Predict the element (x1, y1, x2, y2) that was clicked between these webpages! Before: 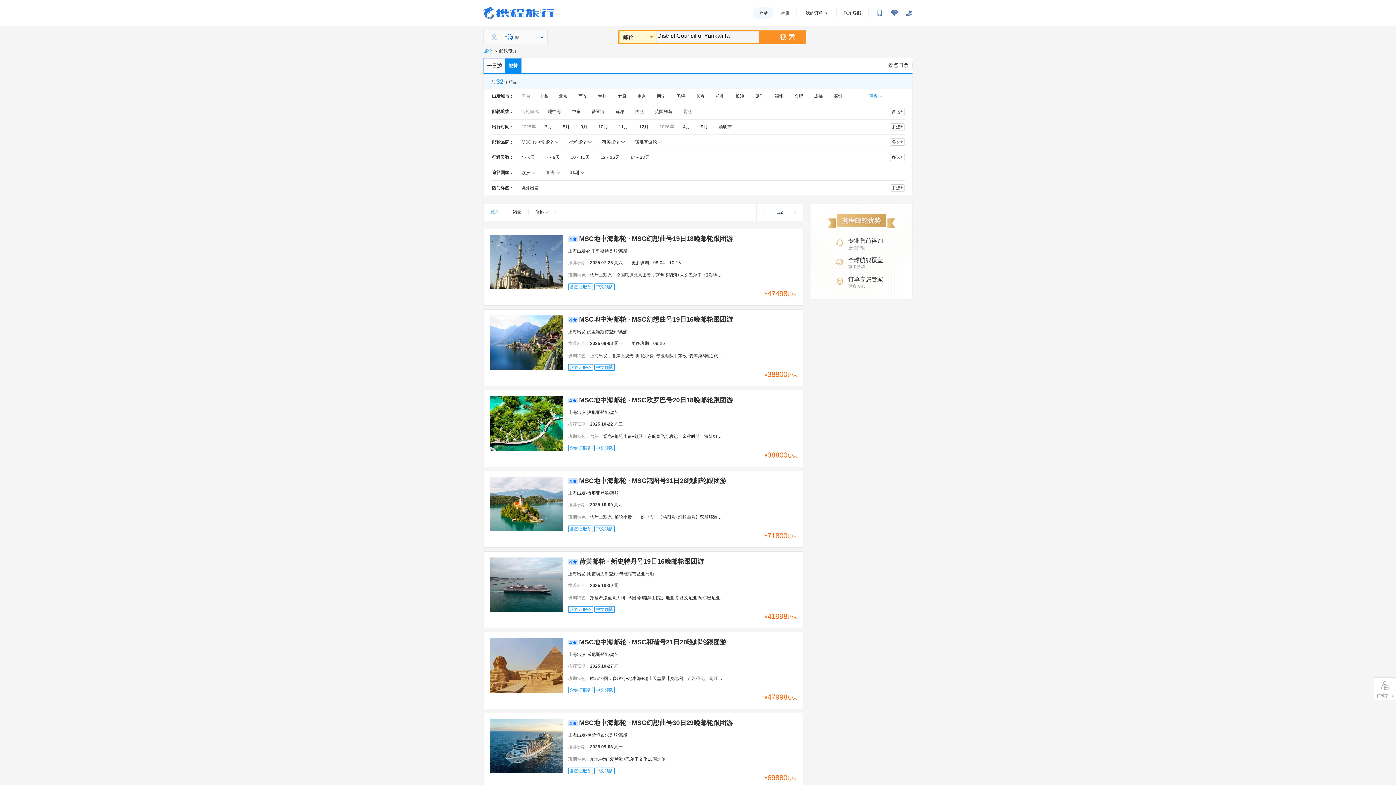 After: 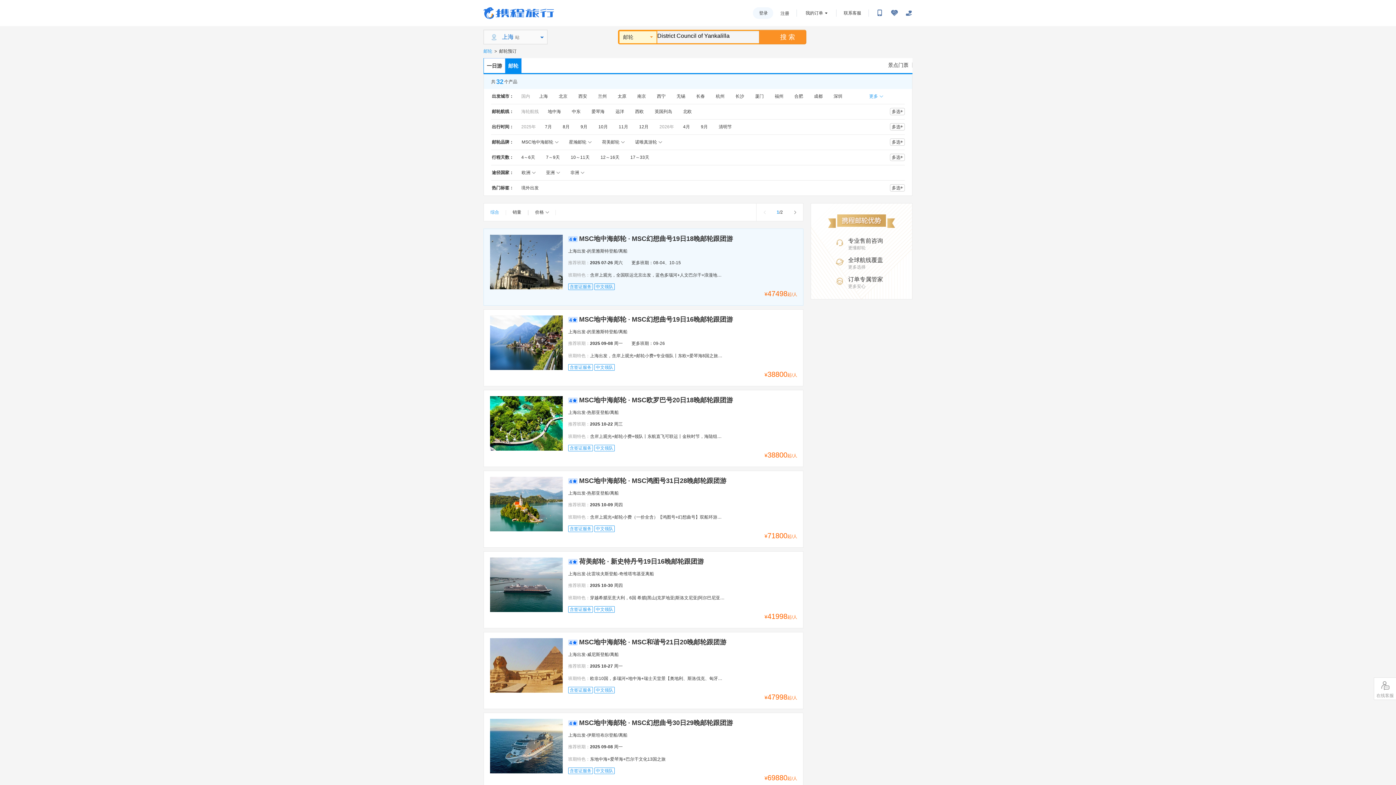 Action: bbox: (483, 228, 803, 305) label: 4MSC地中海邮轮 · MSC幻想曲号19日18晚邮轮跟团游

上海出发-的里雅斯特登船/离船

推荐班期：2025 07-26 周六更多班期：08-04、10-15

班期特色：含岸上观光，全国联运北京出发，蓝色多瑙河+人文巴尔干+浪漫地中海+ 瑞士天堂美+另类土耳其，欧亚 8 国奥地利、匈牙利、斯洛伐克、克罗地亚、意、希腊、土耳其、瑞士
含签证服务
中文领队
¥47498起/人